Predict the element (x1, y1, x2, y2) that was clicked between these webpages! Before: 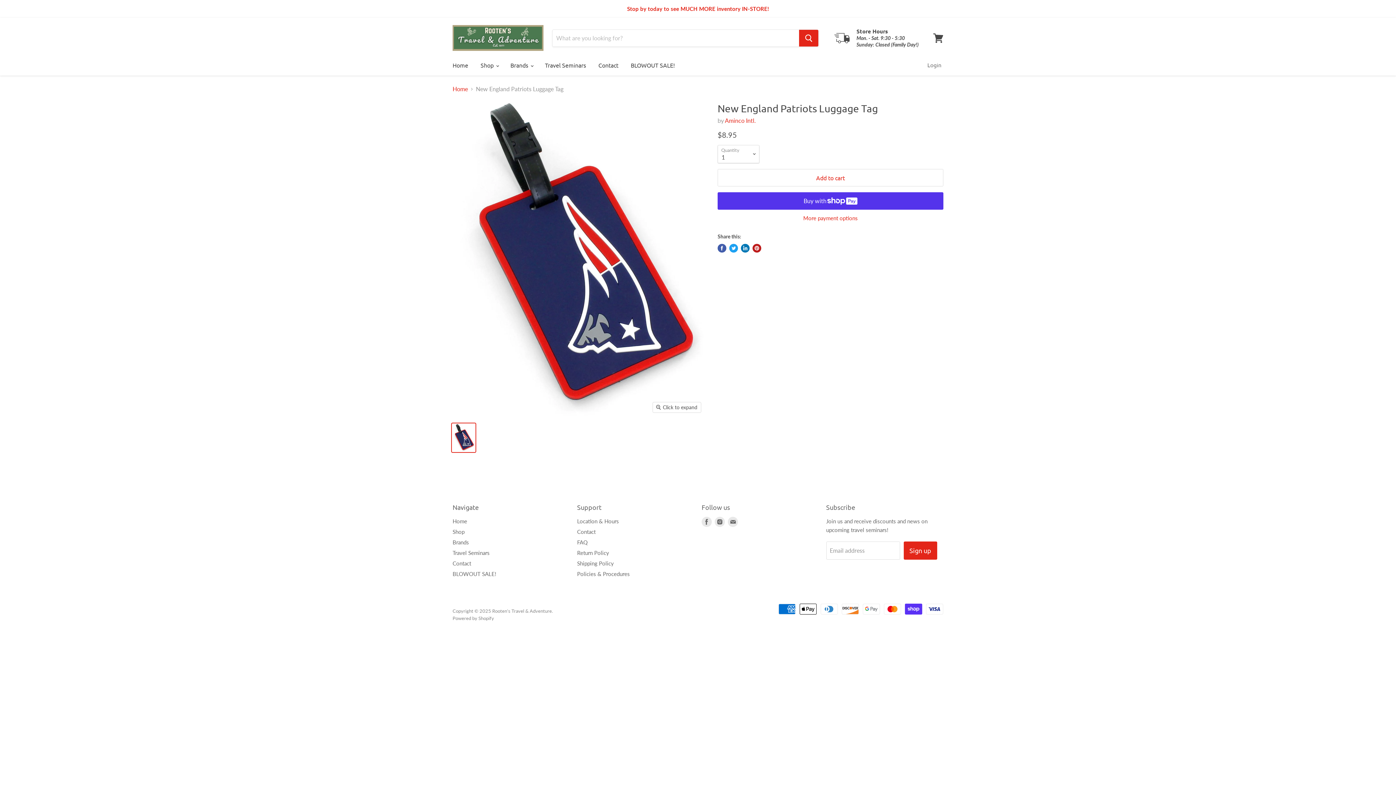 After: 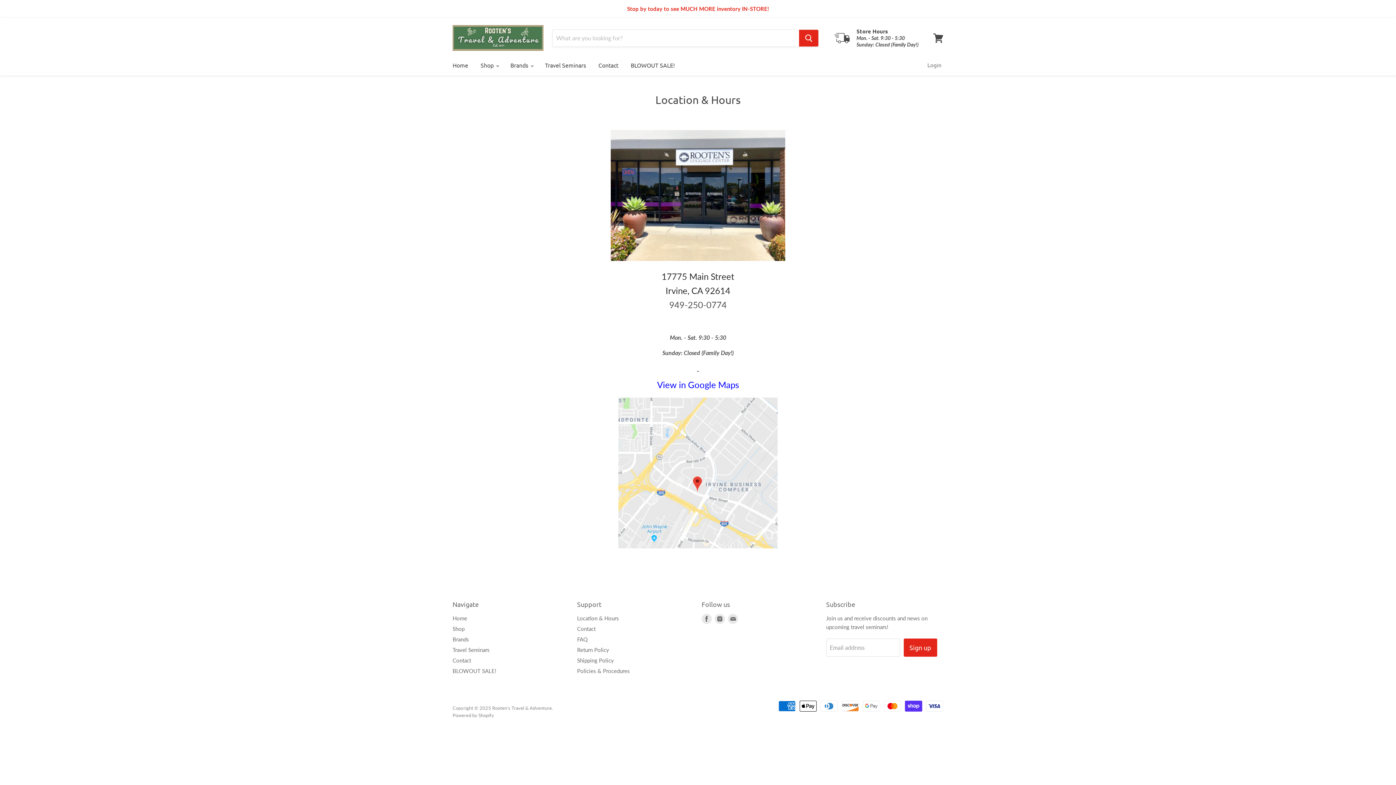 Action: label: Location & Hours bbox: (577, 518, 619, 524)